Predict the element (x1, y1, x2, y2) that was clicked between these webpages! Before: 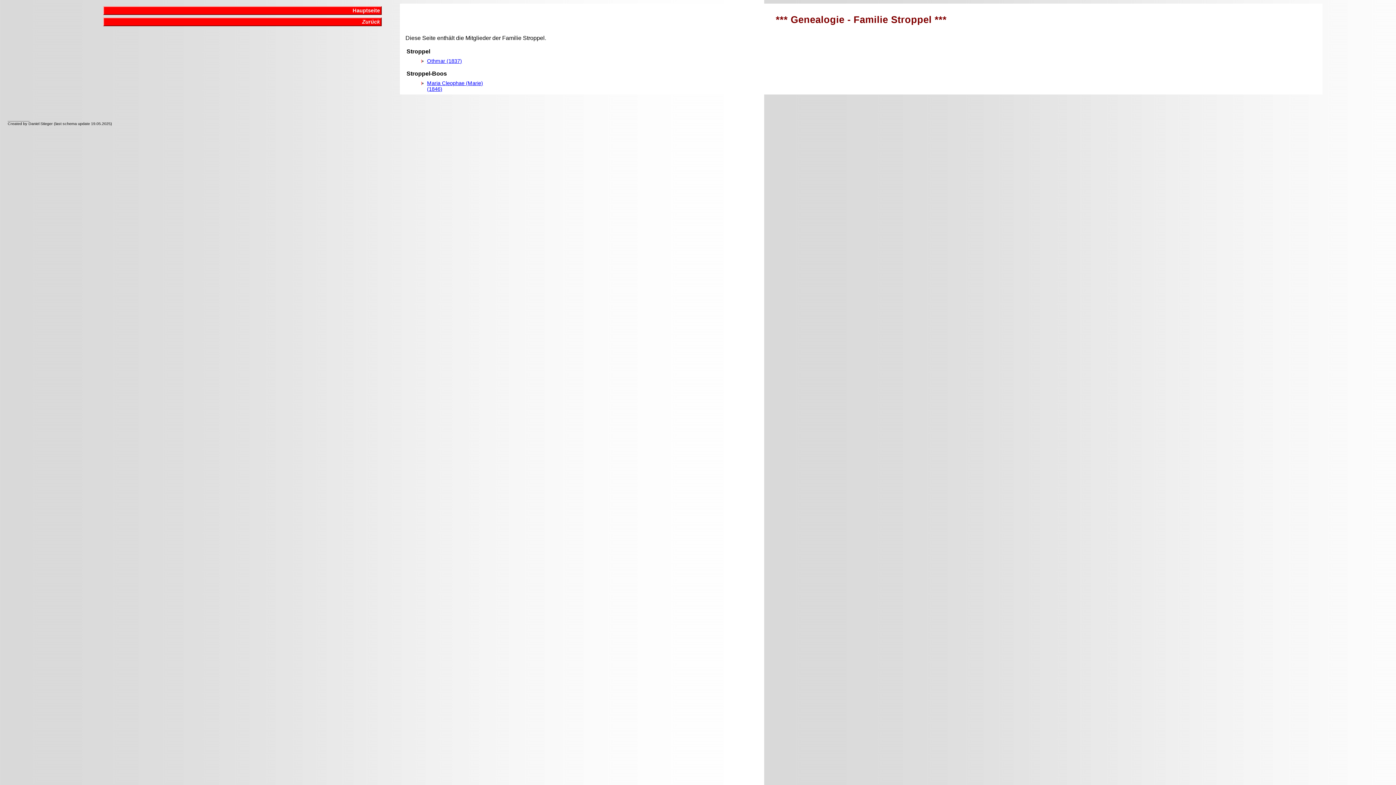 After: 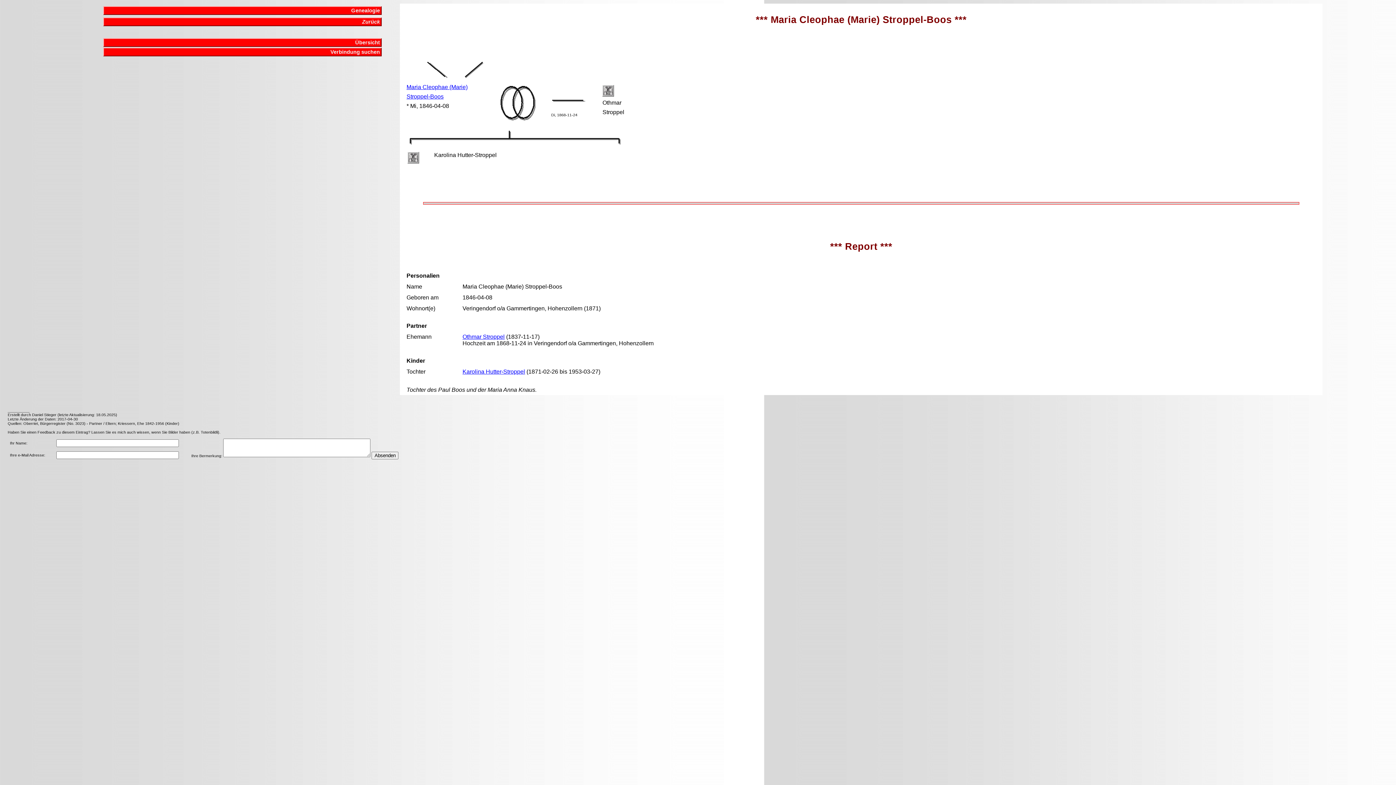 Action: label: Maria Cleophae (Marie) (1846) bbox: (427, 80, 483, 91)